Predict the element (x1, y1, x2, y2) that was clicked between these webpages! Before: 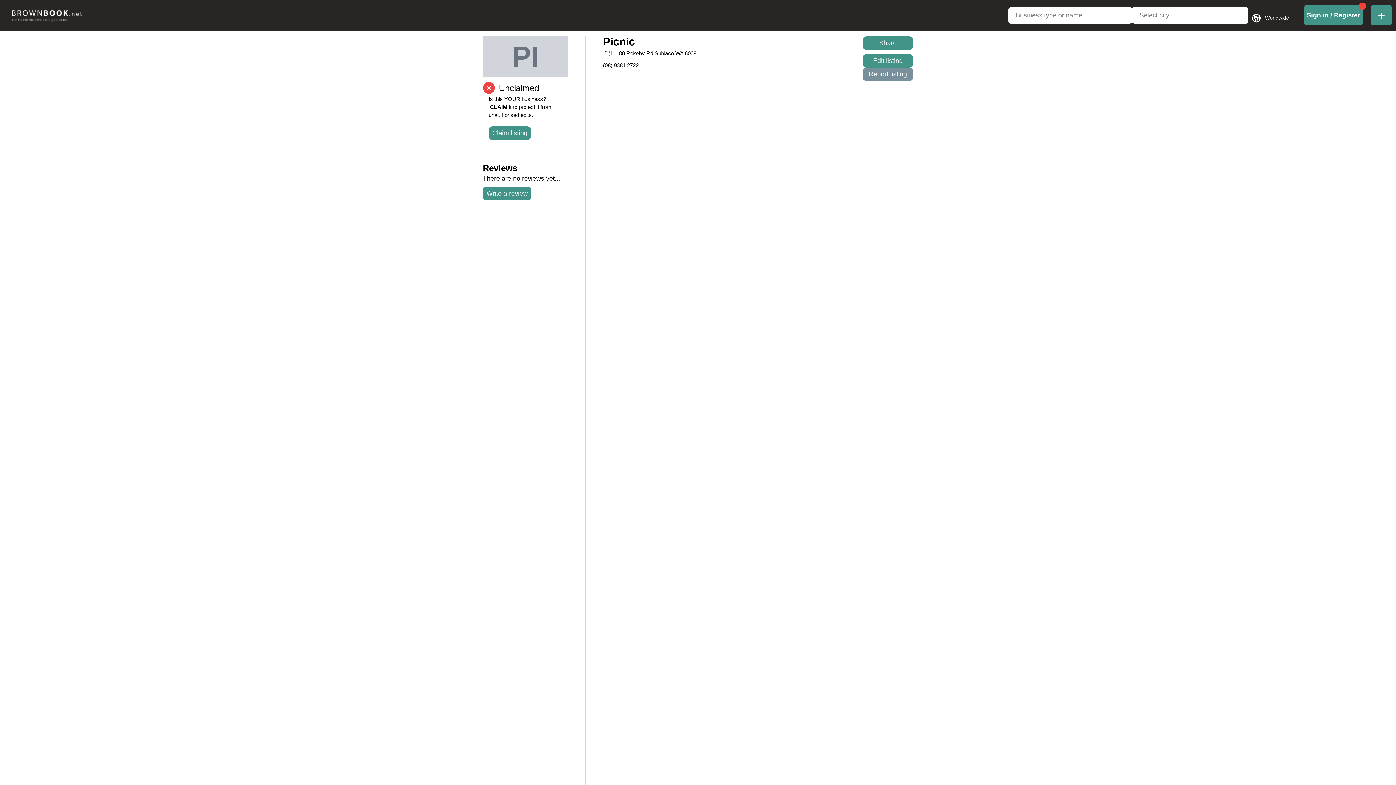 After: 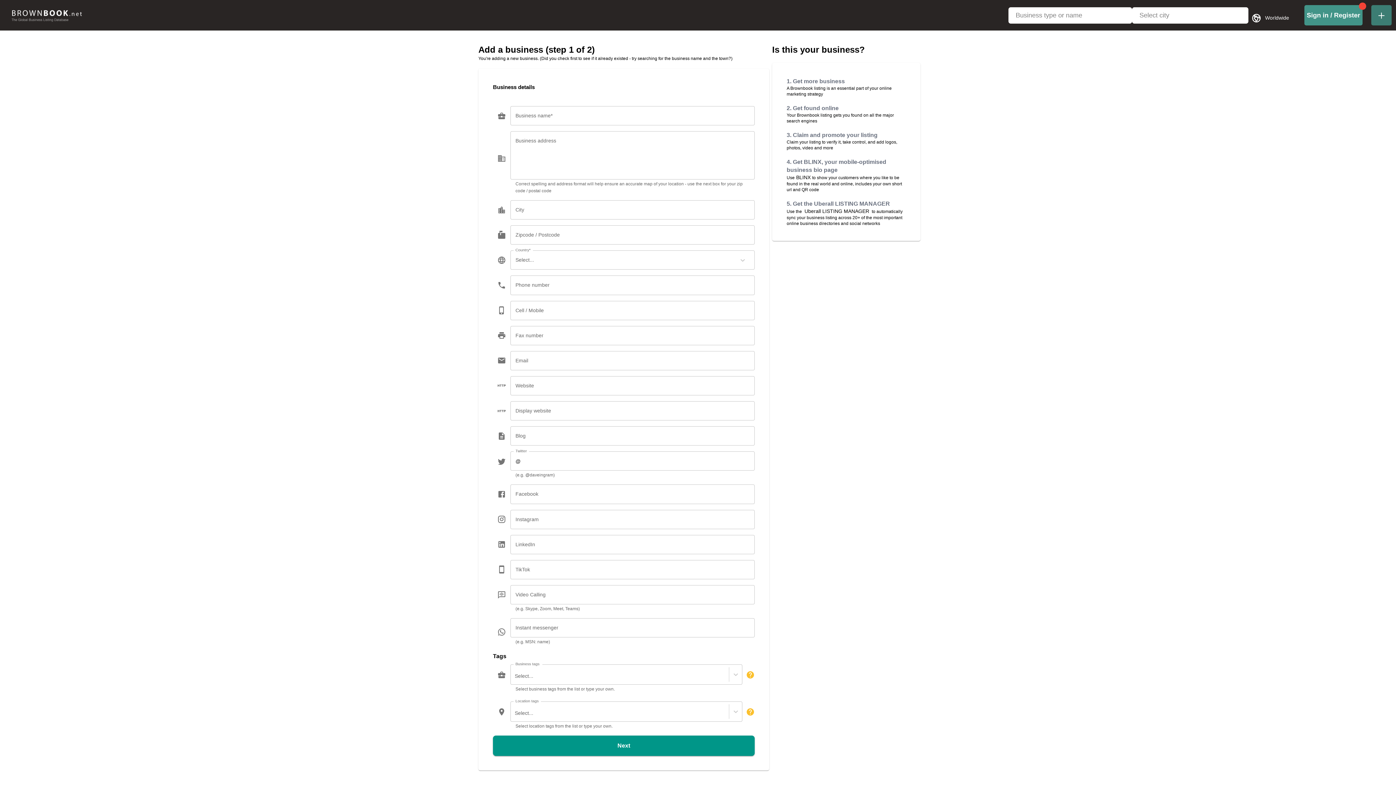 Action: bbox: (1367, 5, 1396, 25)